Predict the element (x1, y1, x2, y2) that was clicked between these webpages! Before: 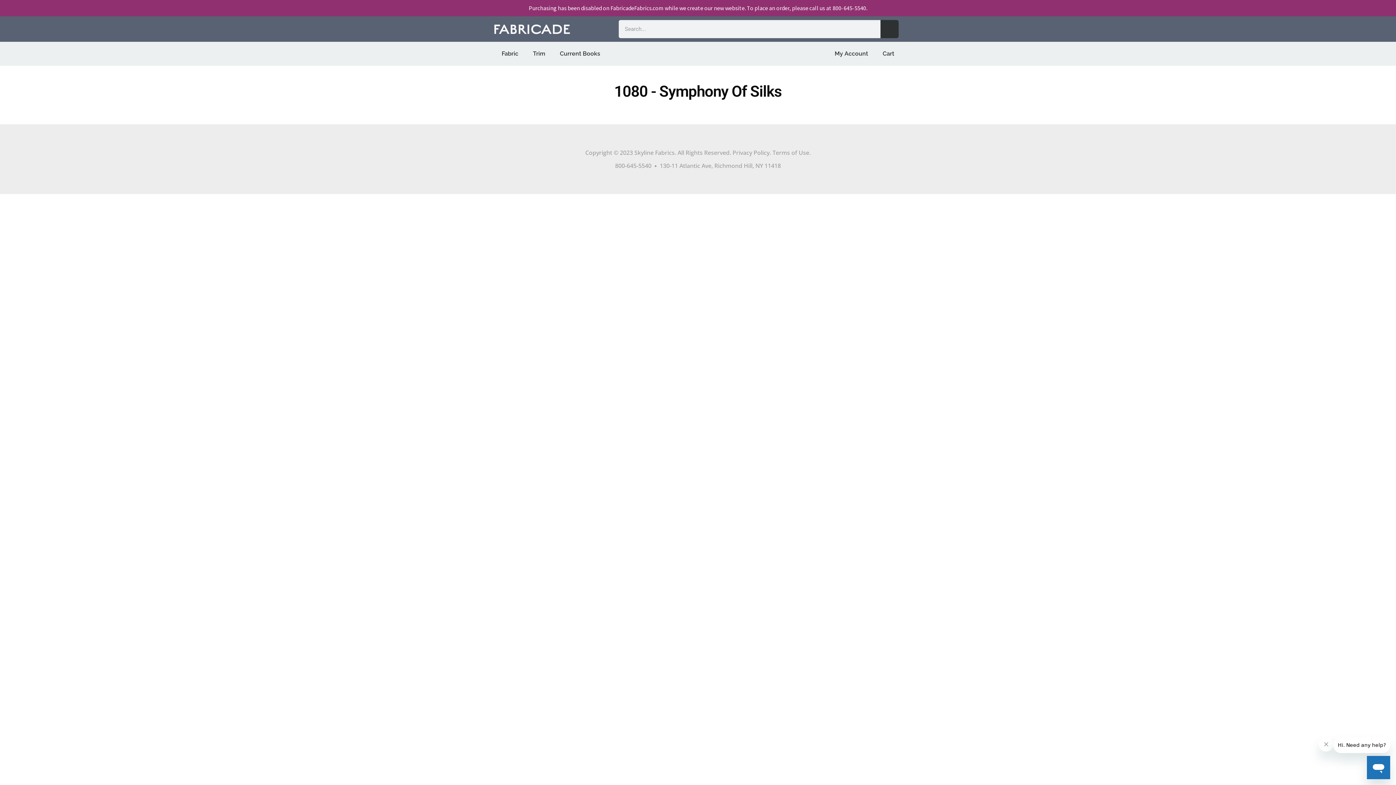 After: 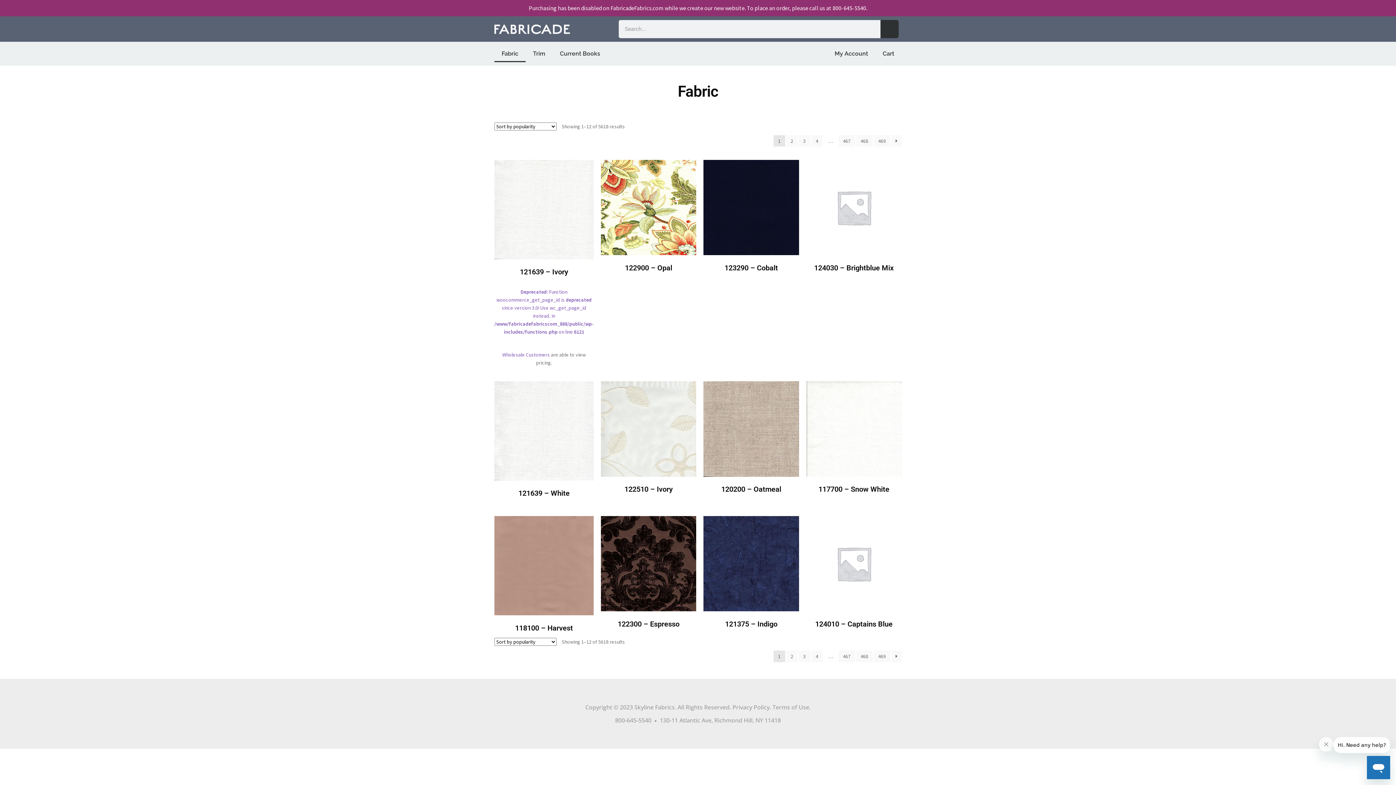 Action: label: Fabric bbox: (494, 45, 525, 62)